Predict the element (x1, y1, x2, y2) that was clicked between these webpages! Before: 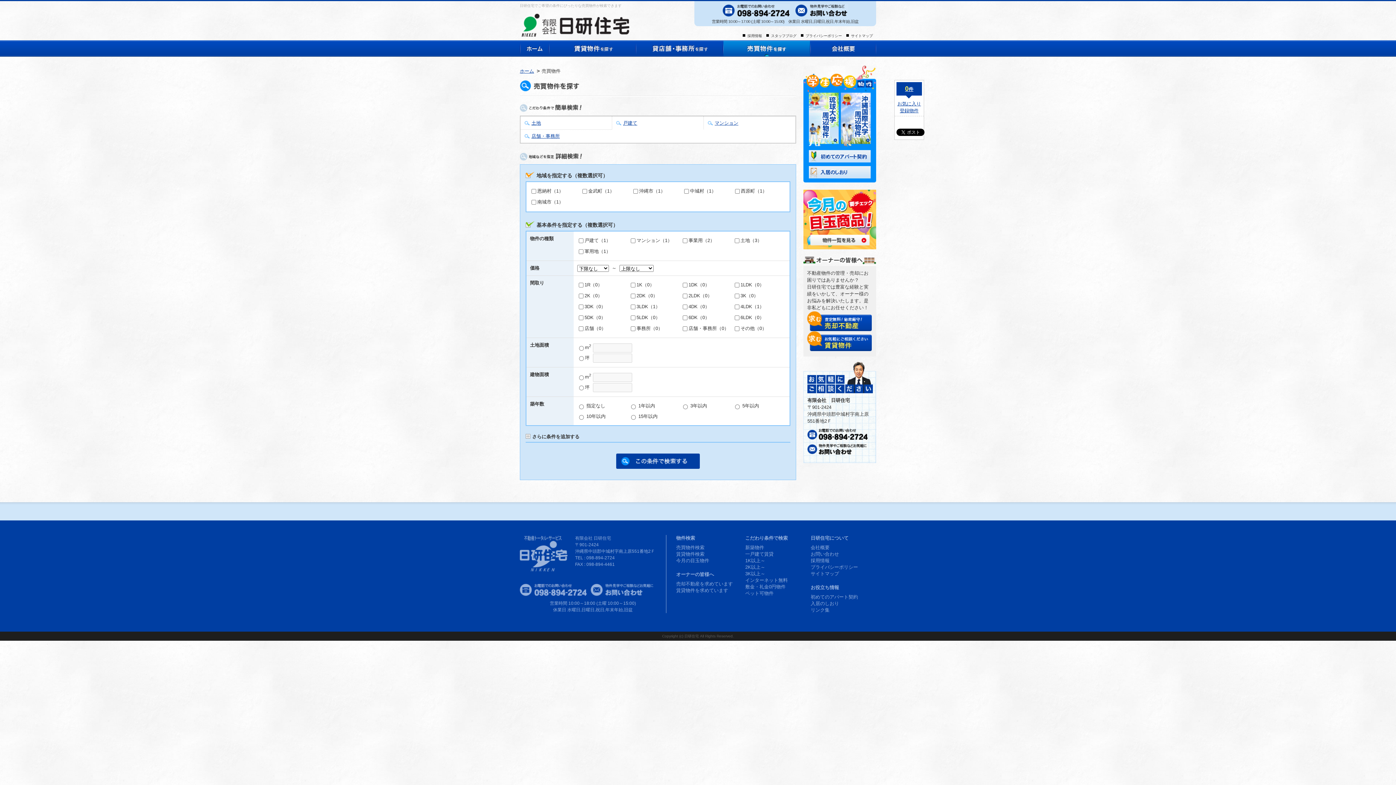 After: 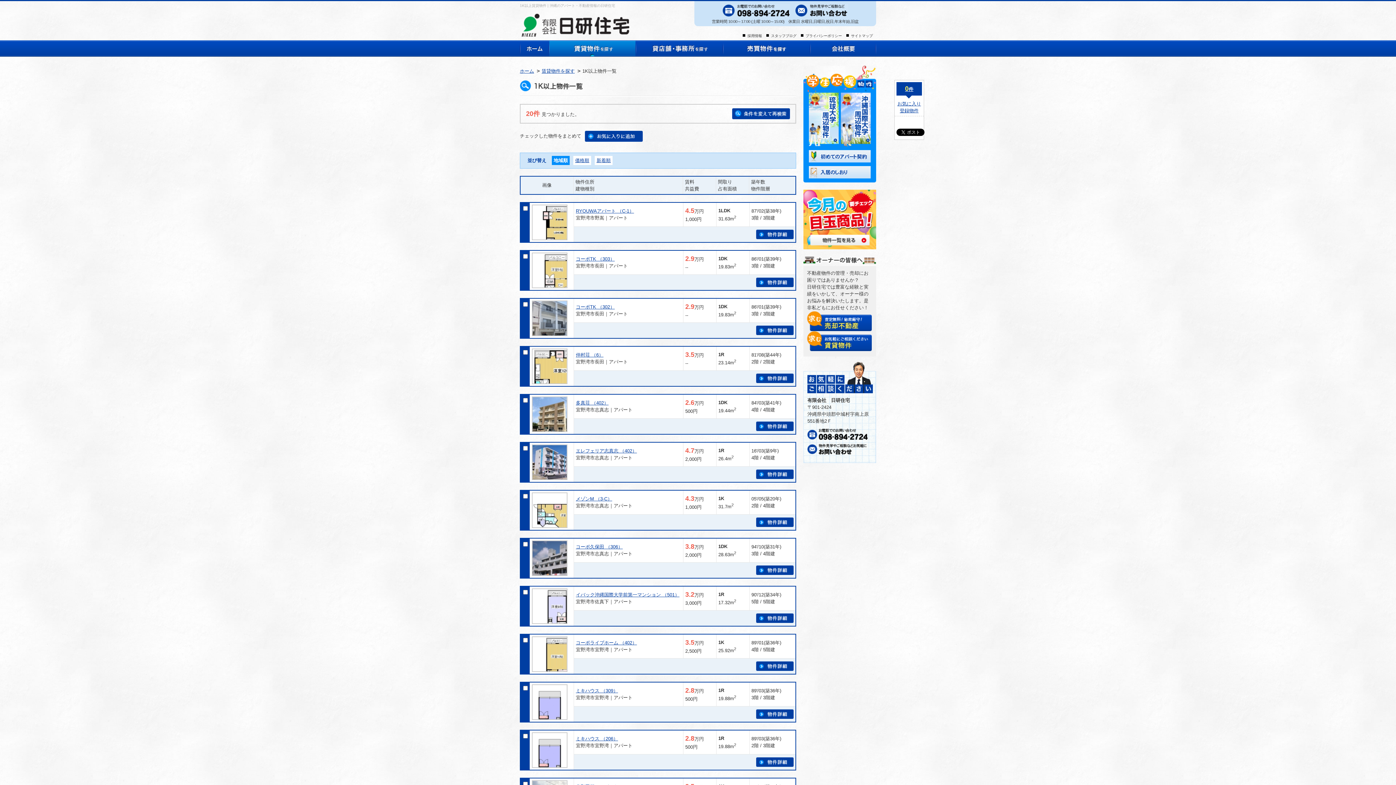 Action: label: 1K以上～ bbox: (745, 558, 765, 563)